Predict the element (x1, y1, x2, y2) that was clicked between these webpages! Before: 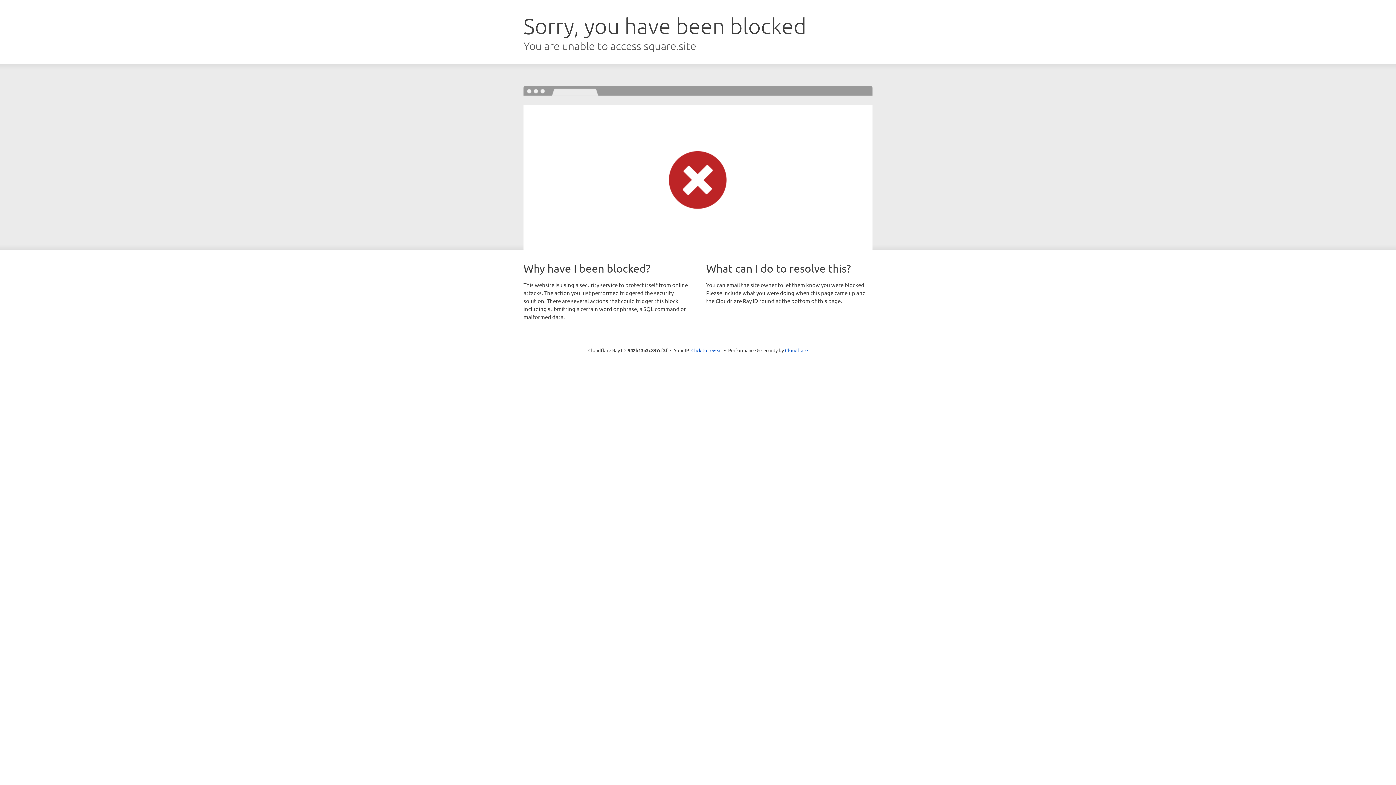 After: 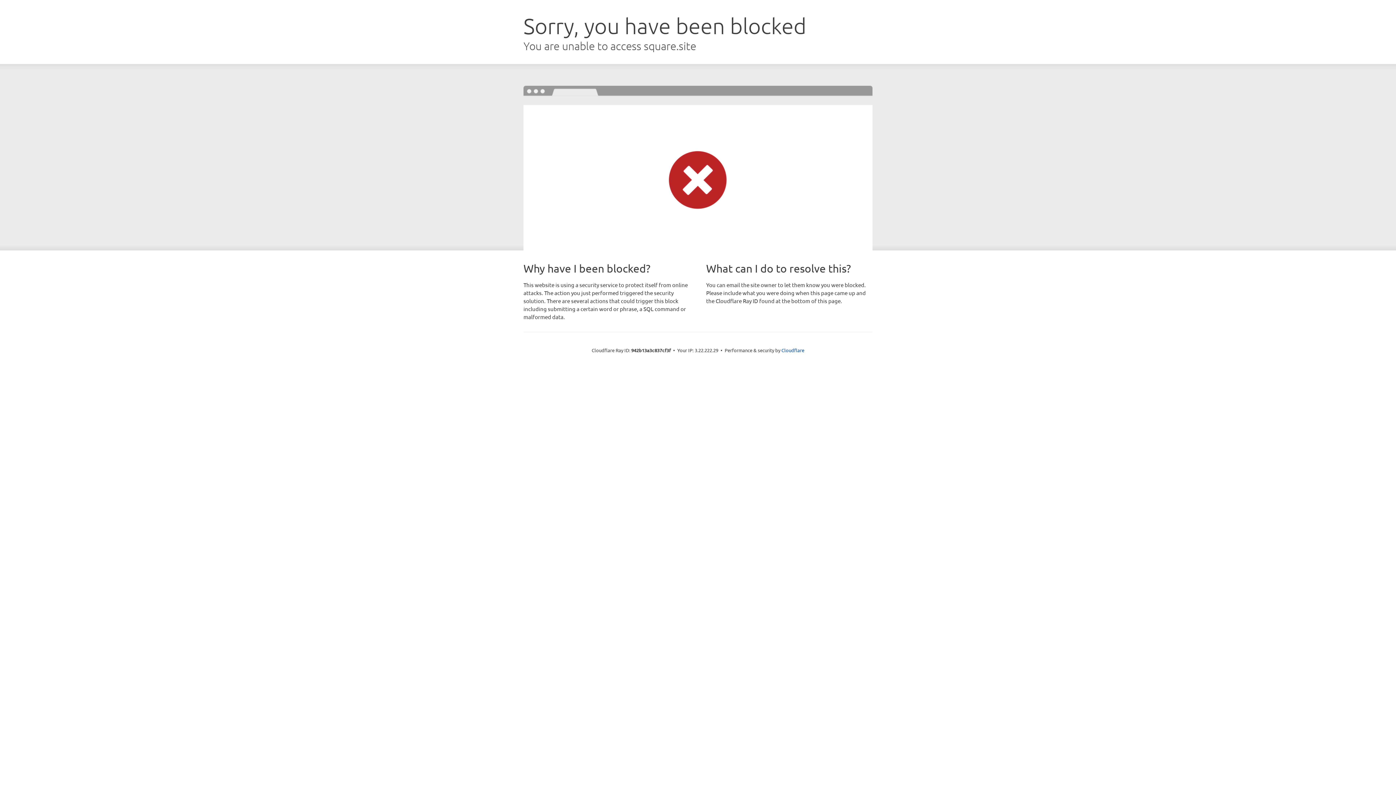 Action: bbox: (691, 346, 722, 353) label: Click to reveal